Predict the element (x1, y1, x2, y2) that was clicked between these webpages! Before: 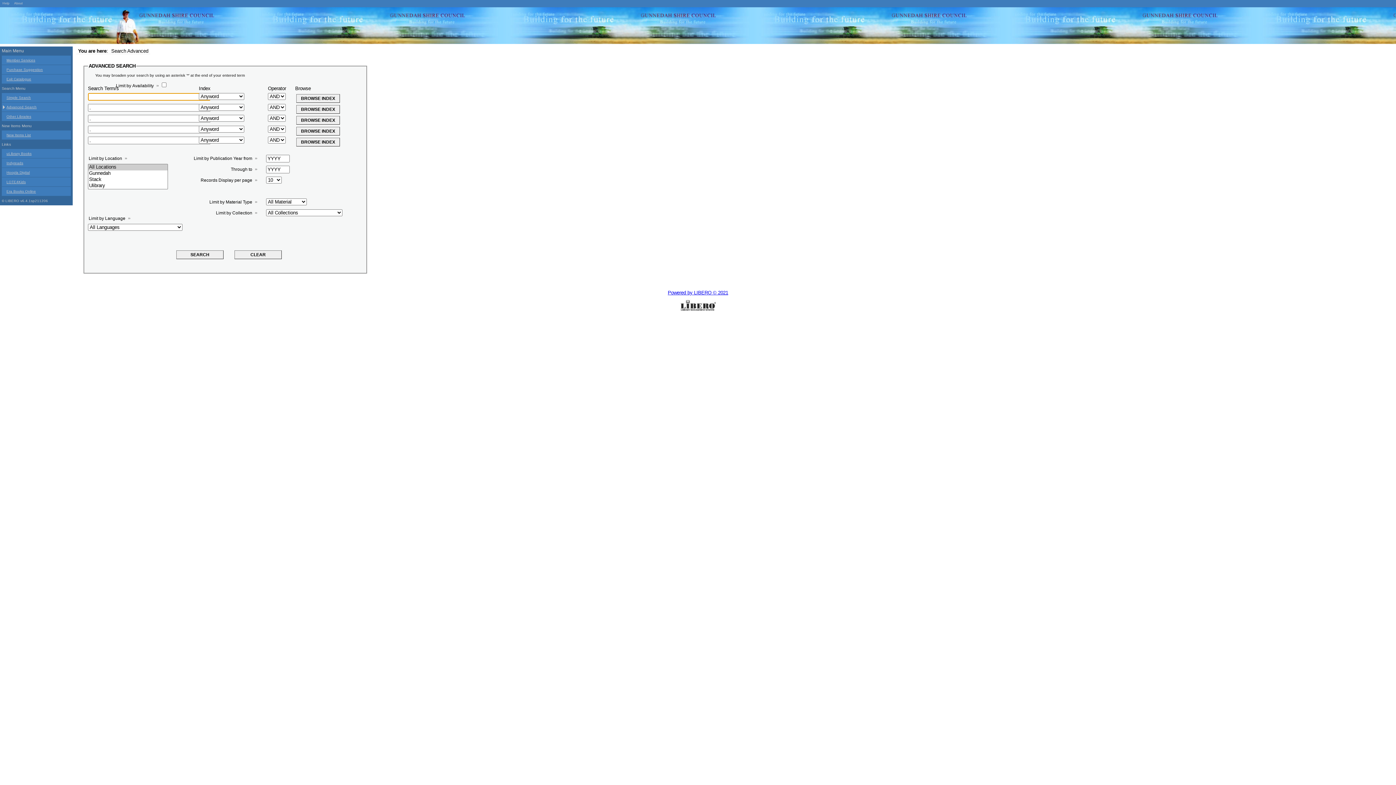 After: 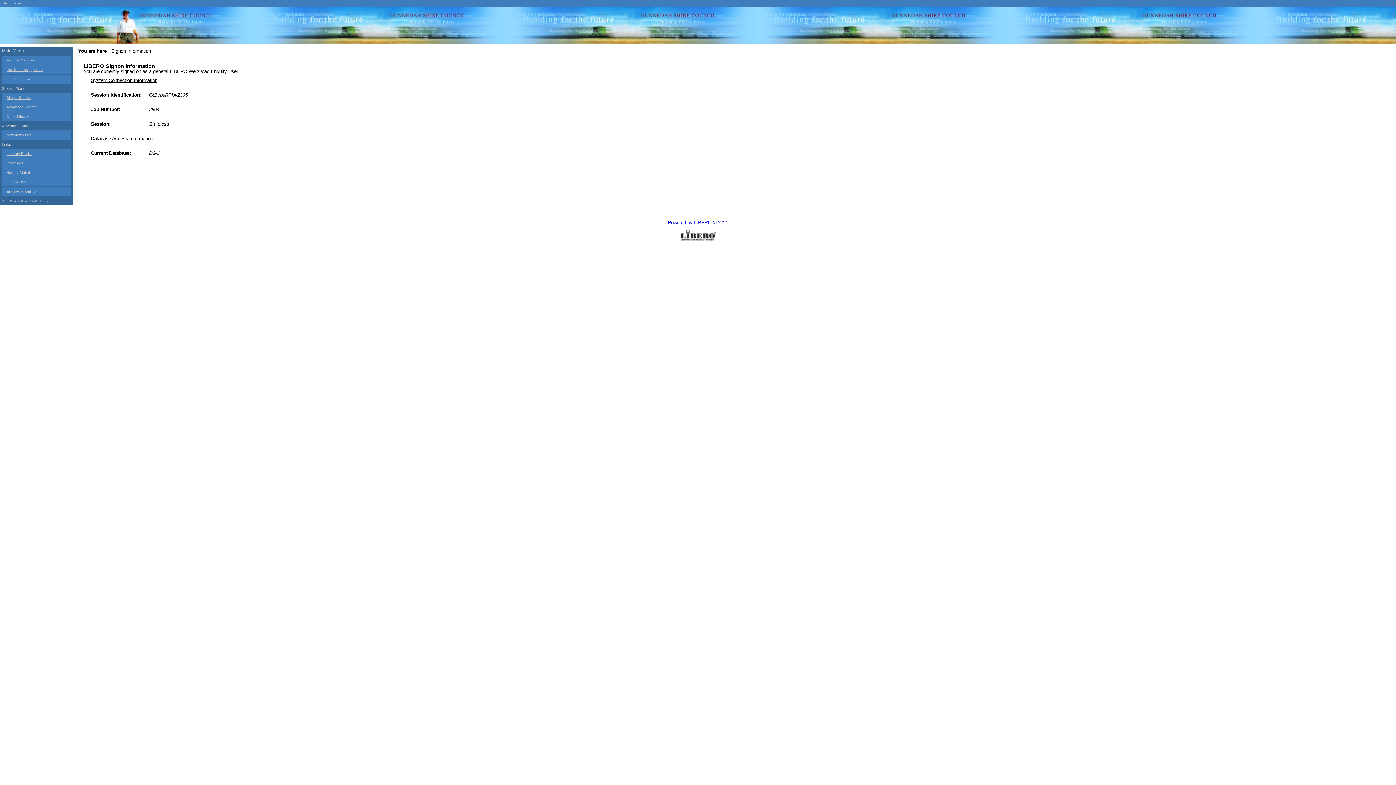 Action: label: About bbox: (14, 1, 22, 5)